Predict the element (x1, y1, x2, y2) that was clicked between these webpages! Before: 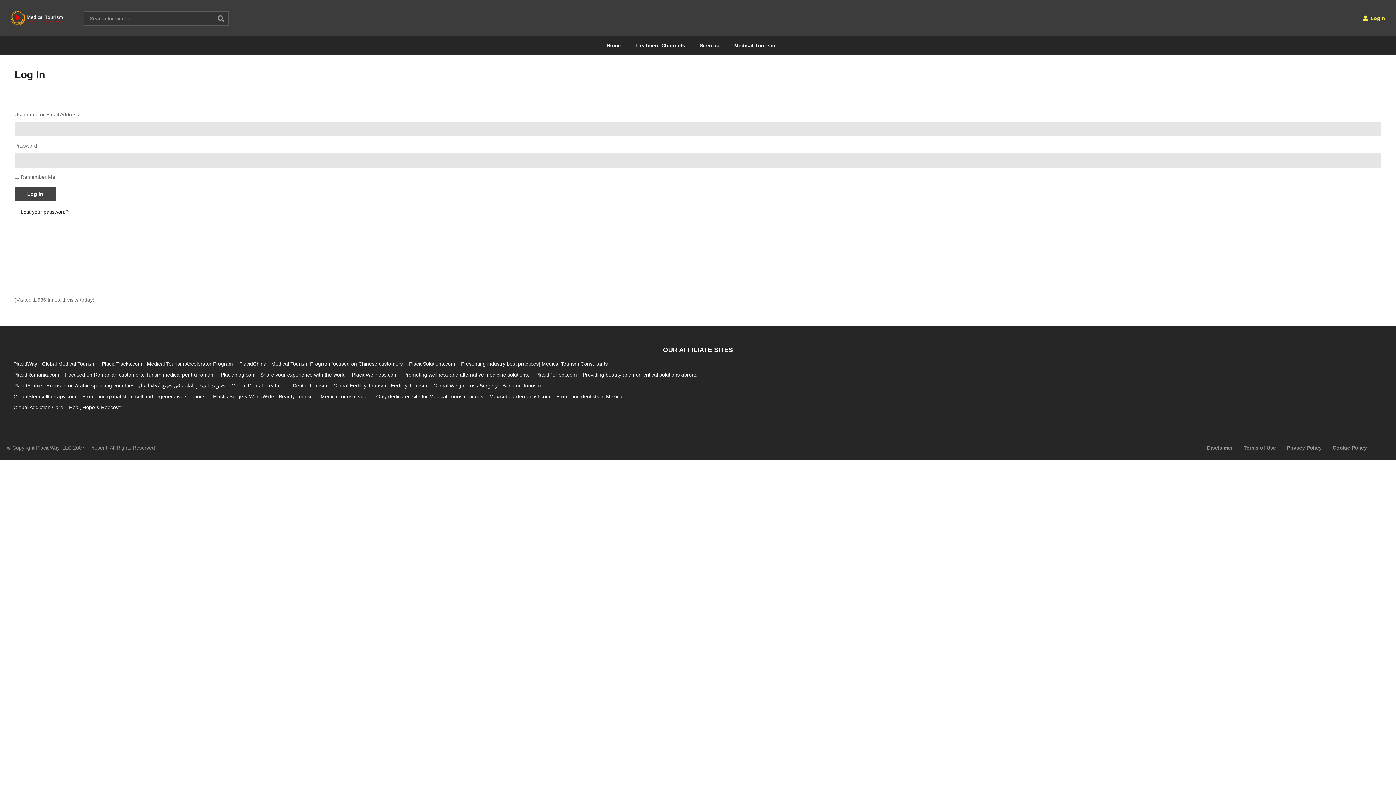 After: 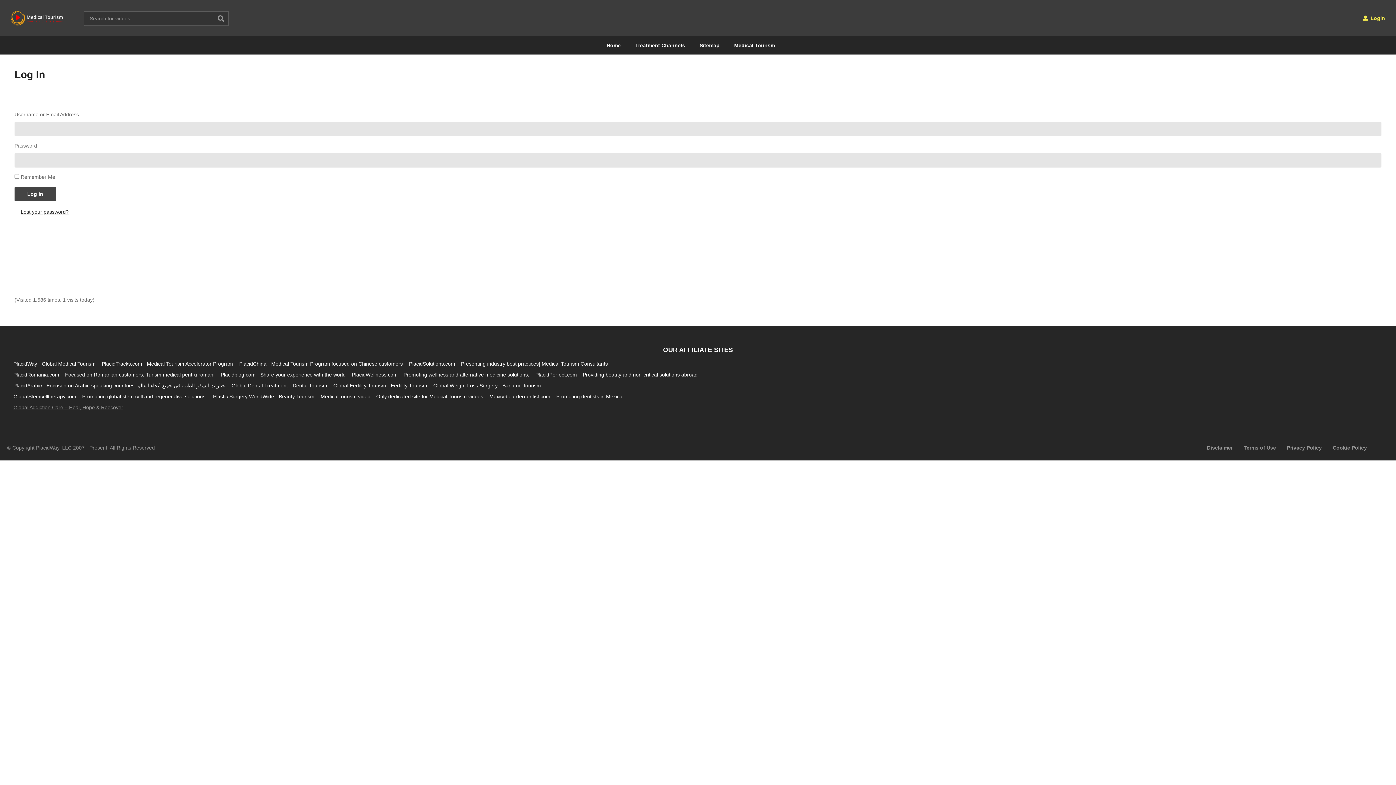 Action: bbox: (13, 404, 123, 410) label: Global Addiction Care – Heal, Hope & Reecover